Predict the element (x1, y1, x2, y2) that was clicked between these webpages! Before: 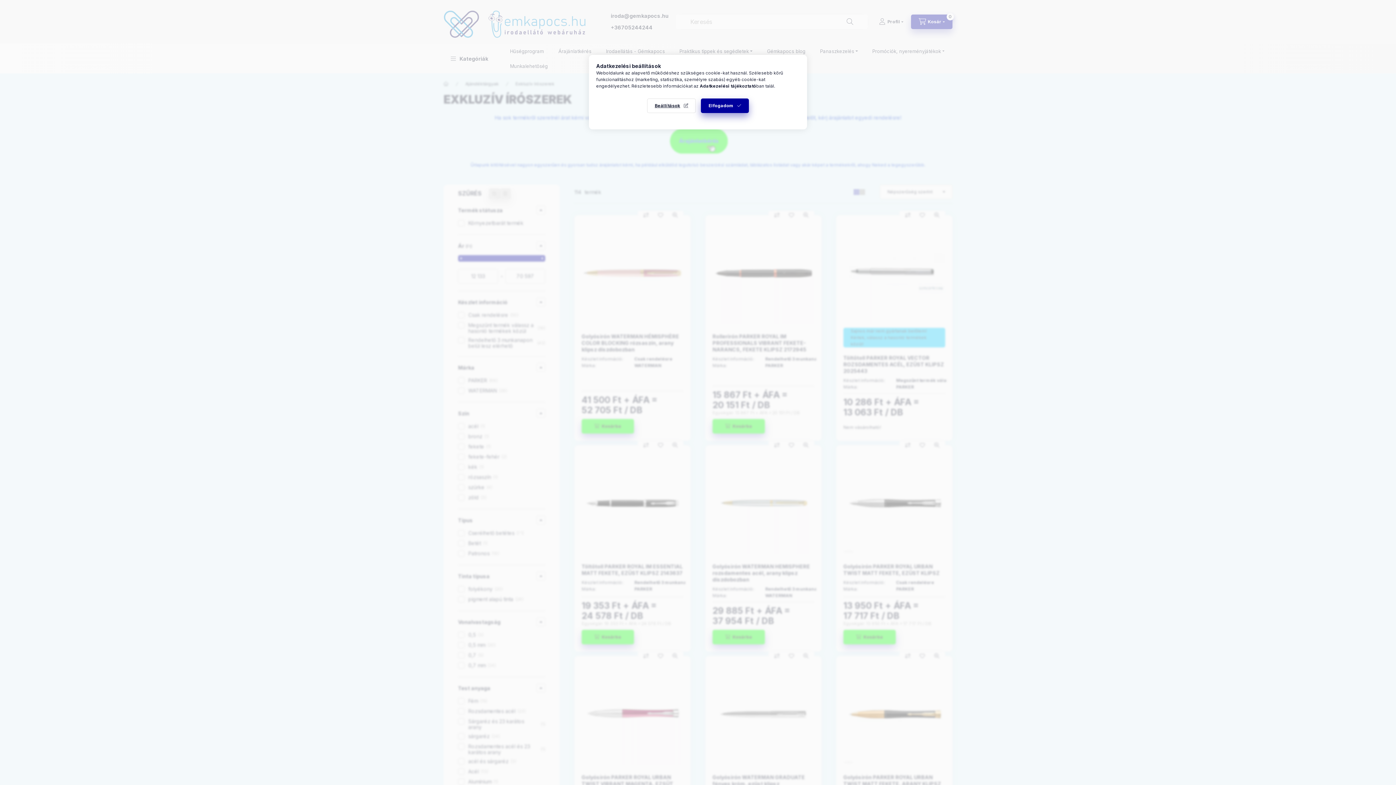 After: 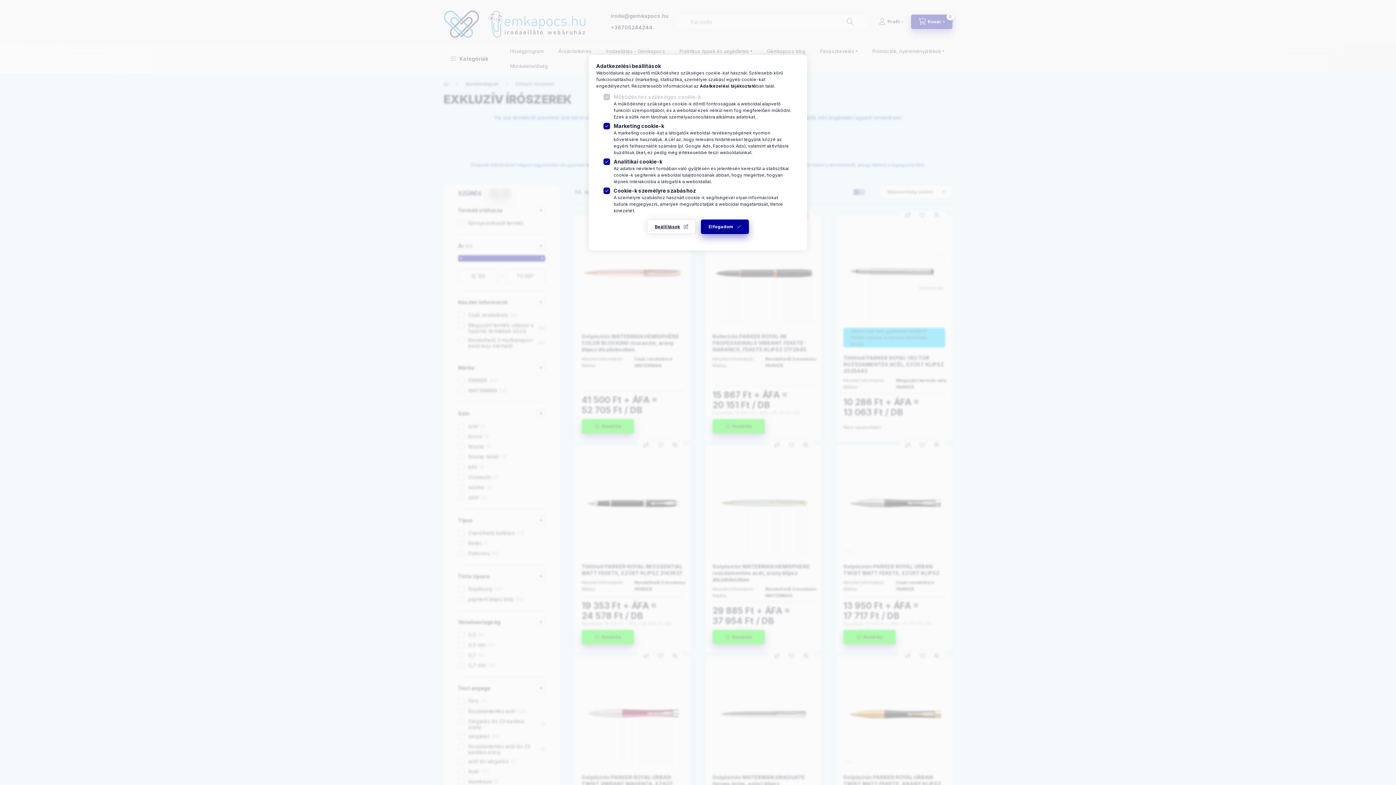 Action: label: Beállítások bbox: (647, 98, 696, 113)